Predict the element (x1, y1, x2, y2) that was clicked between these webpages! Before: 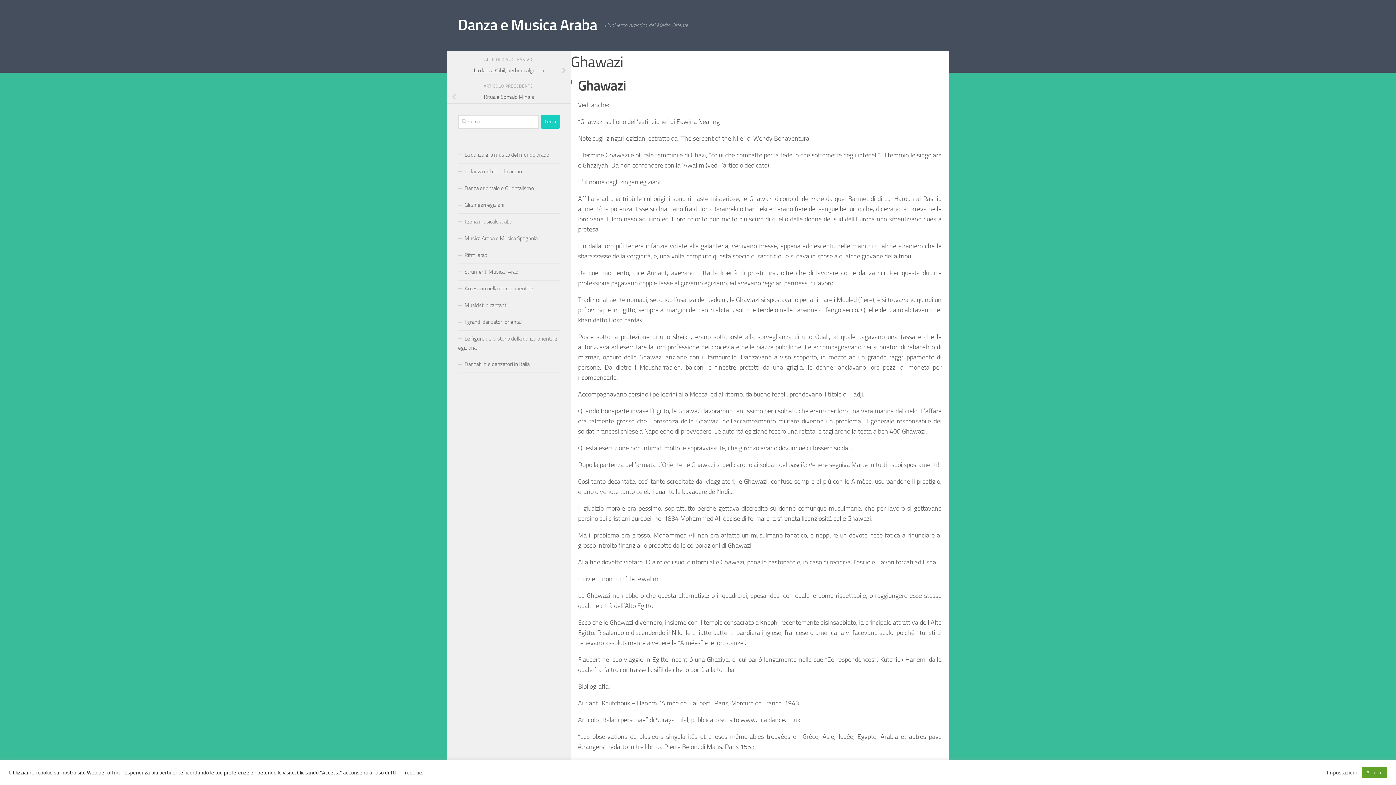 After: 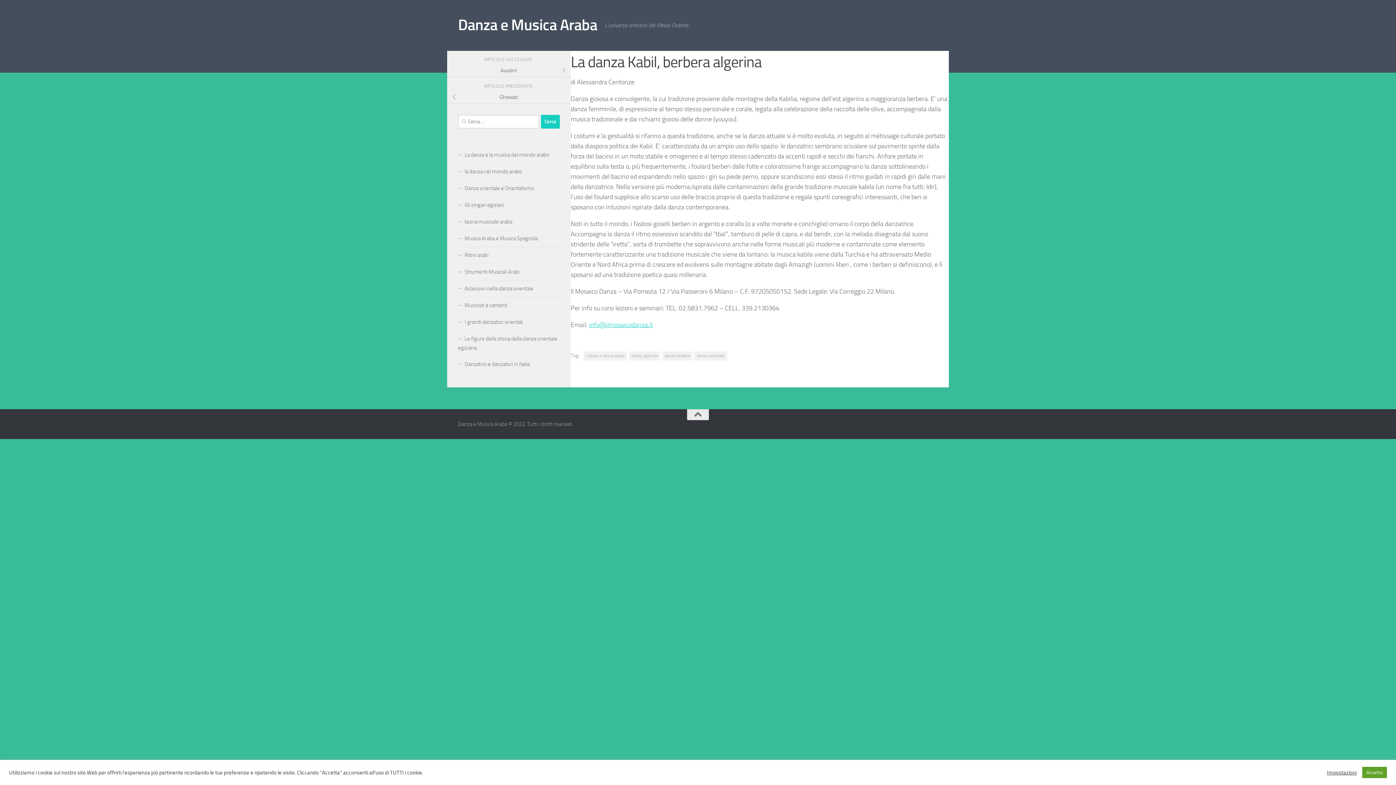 Action: bbox: (447, 64, 570, 76) label: La danza Kabil, berbera algerina